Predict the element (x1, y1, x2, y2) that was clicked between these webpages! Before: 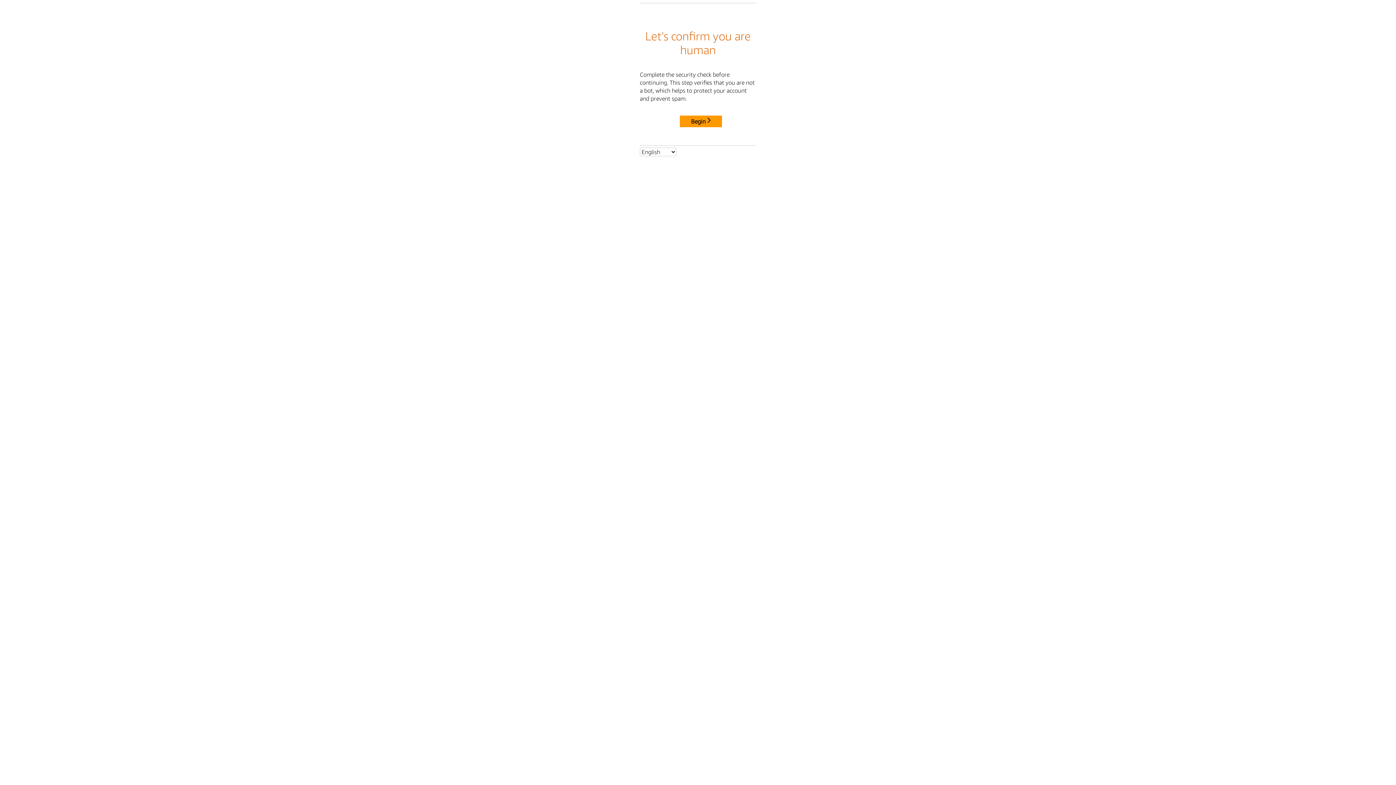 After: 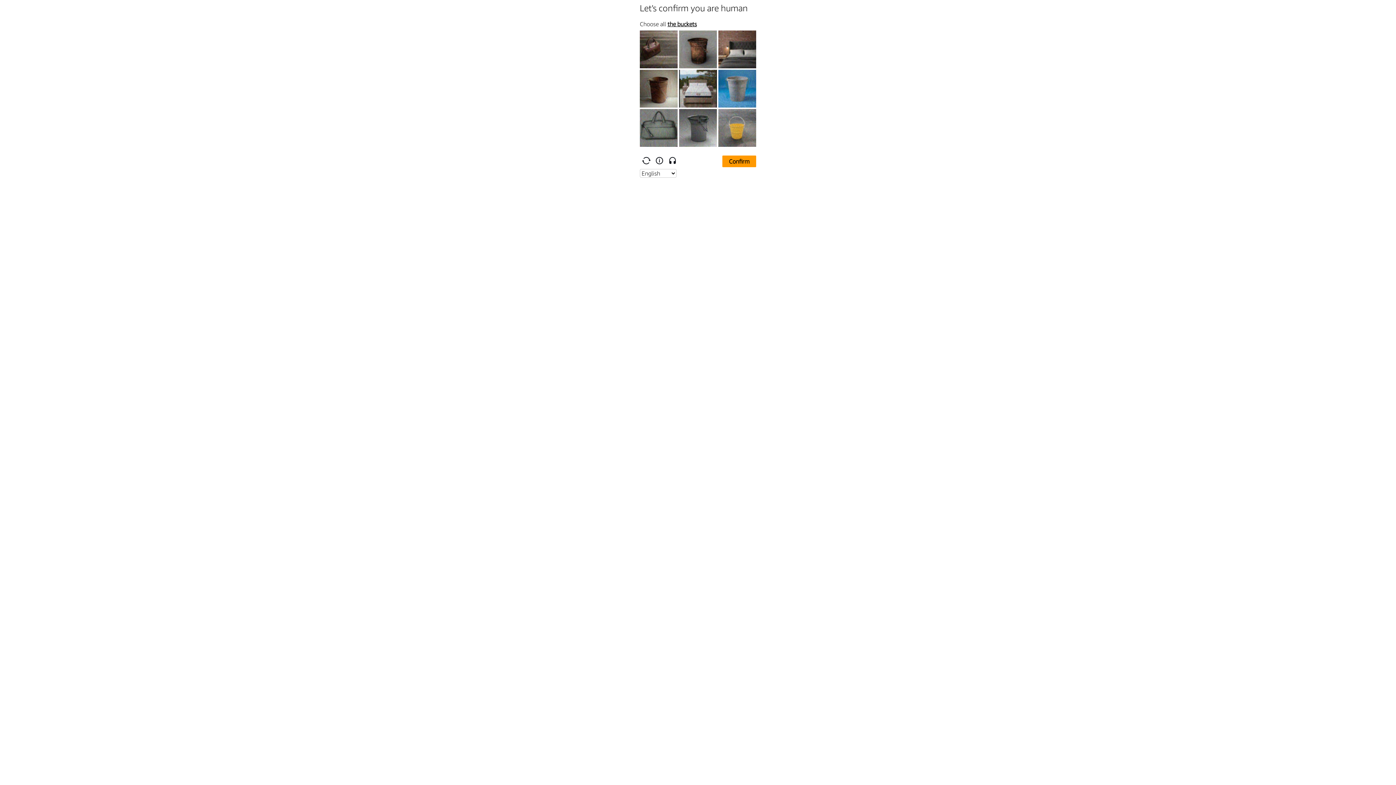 Action: bbox: (680, 115, 722, 127) label: Begin